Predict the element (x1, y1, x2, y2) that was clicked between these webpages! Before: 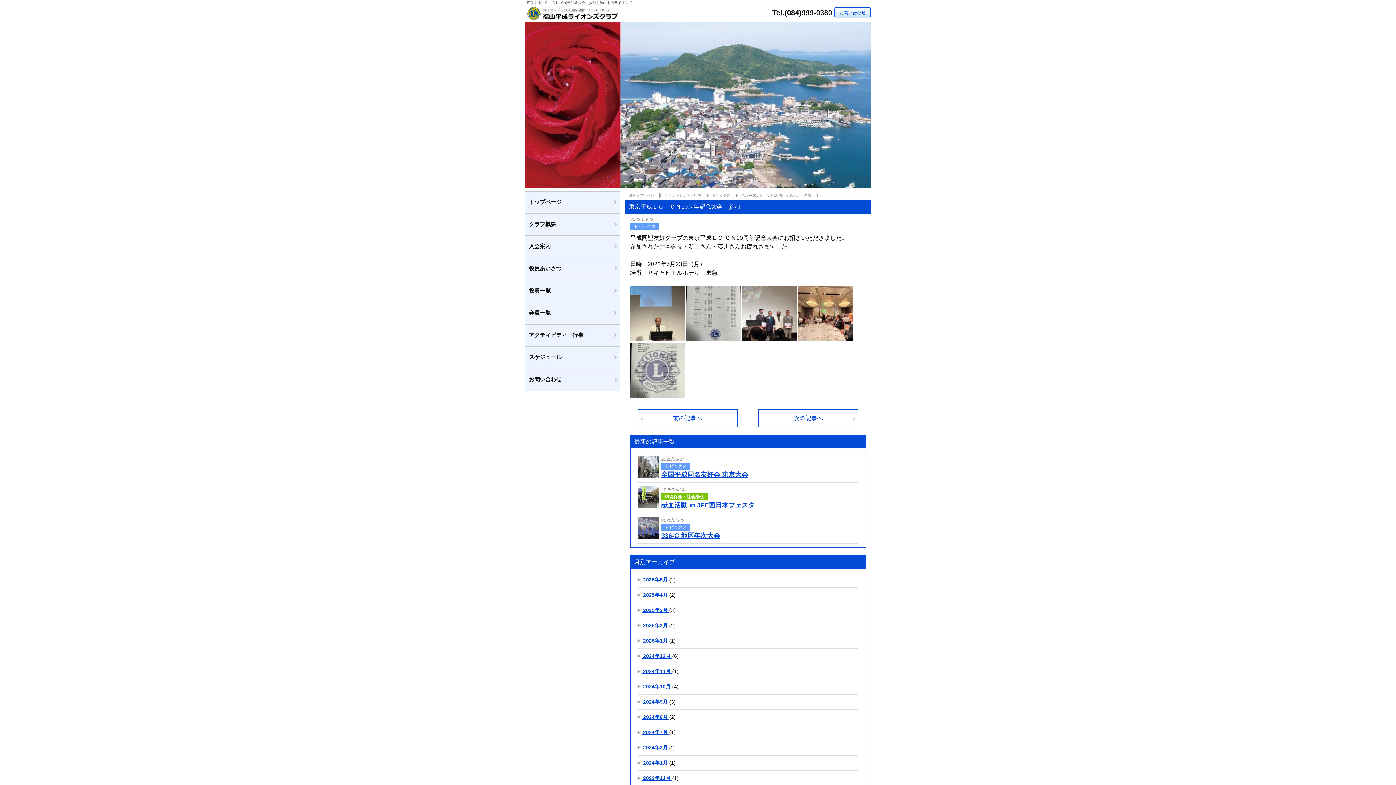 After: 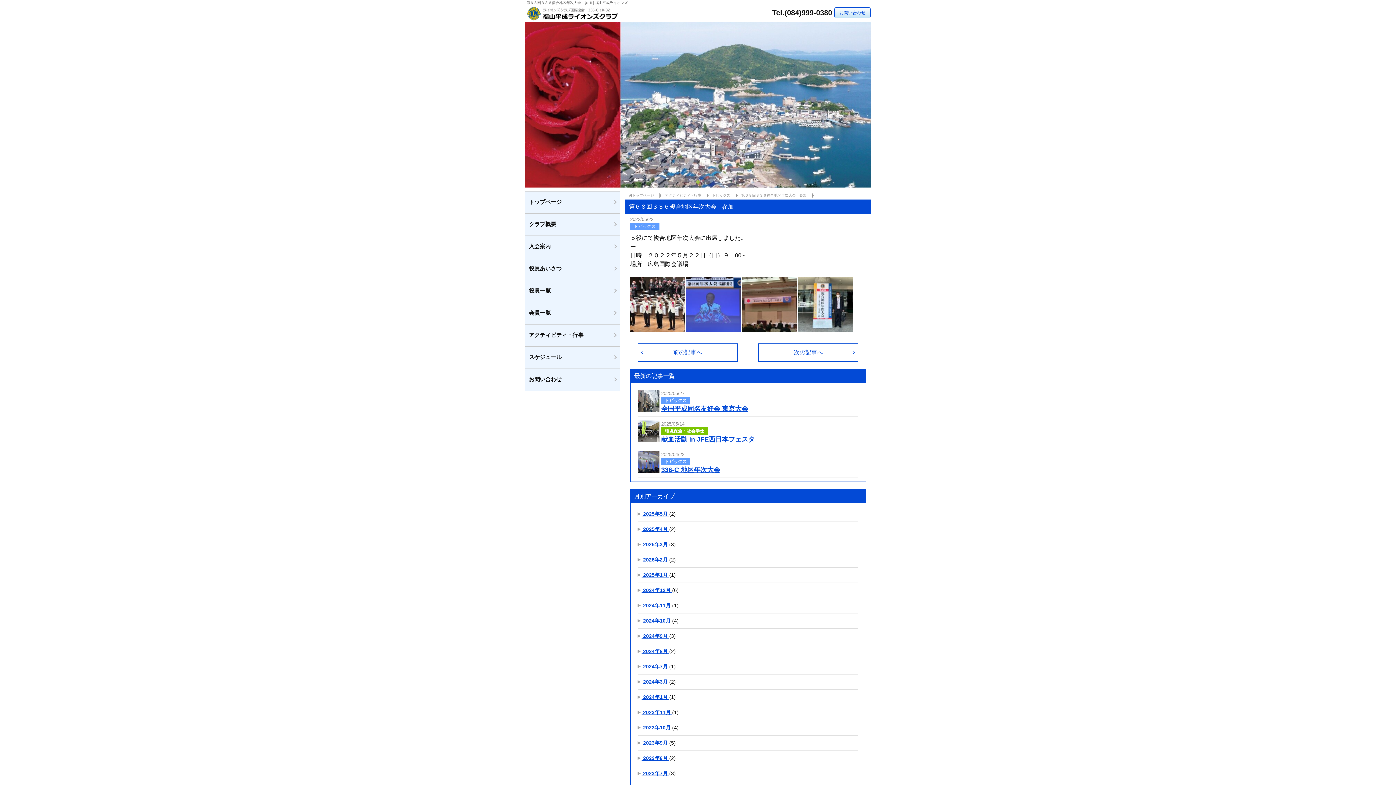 Action: label: 前の記事へ bbox: (637, 409, 737, 427)